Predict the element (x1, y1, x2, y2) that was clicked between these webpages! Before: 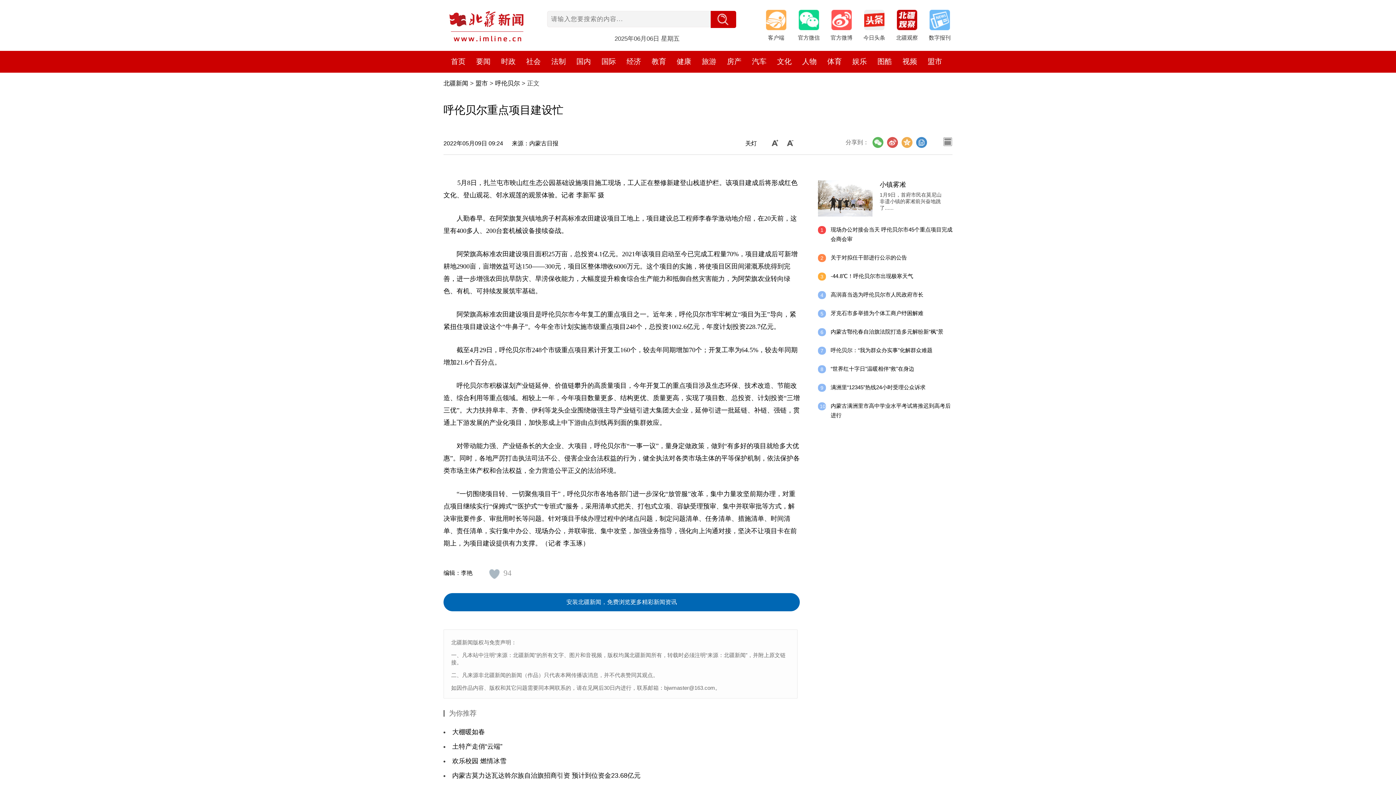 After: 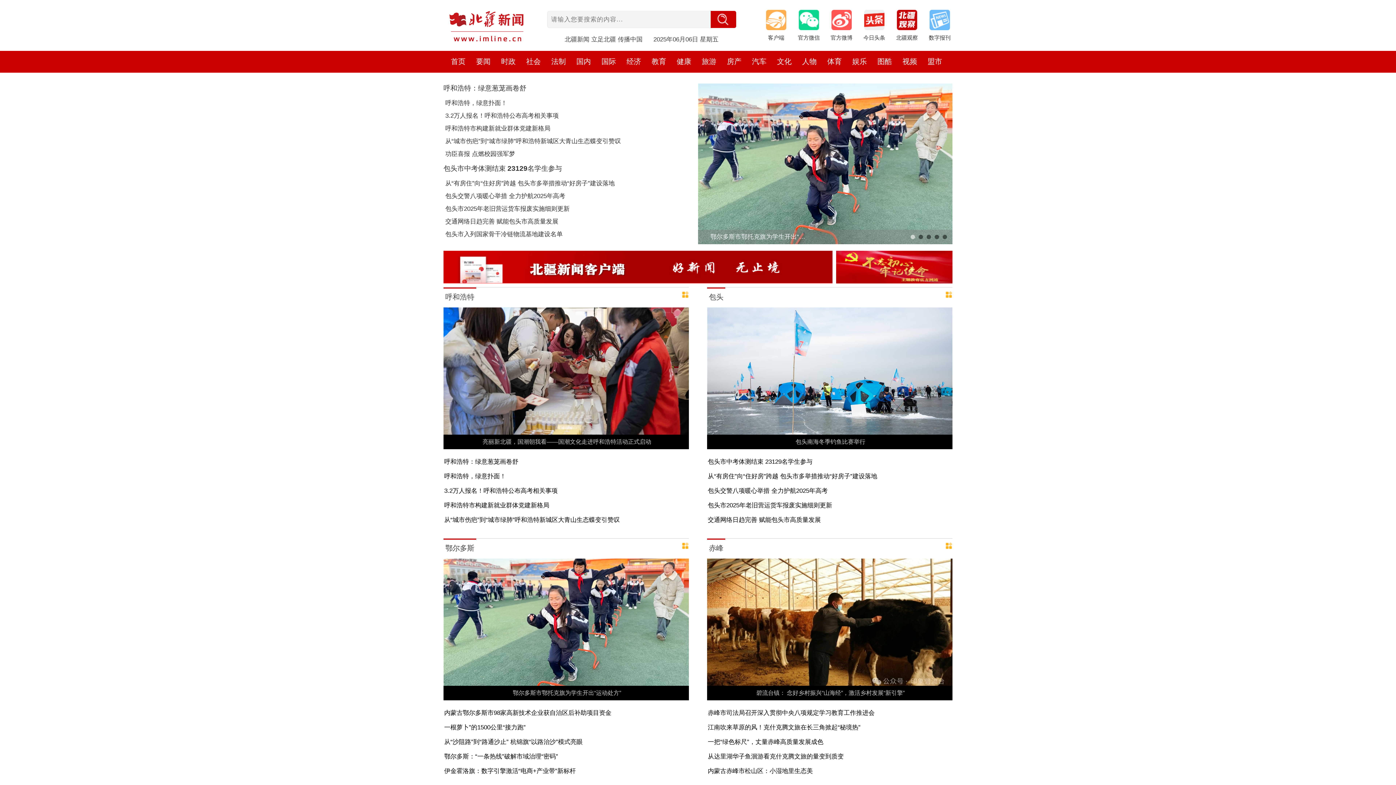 Action: label: 盟市 bbox: (475, 80, 488, 86)